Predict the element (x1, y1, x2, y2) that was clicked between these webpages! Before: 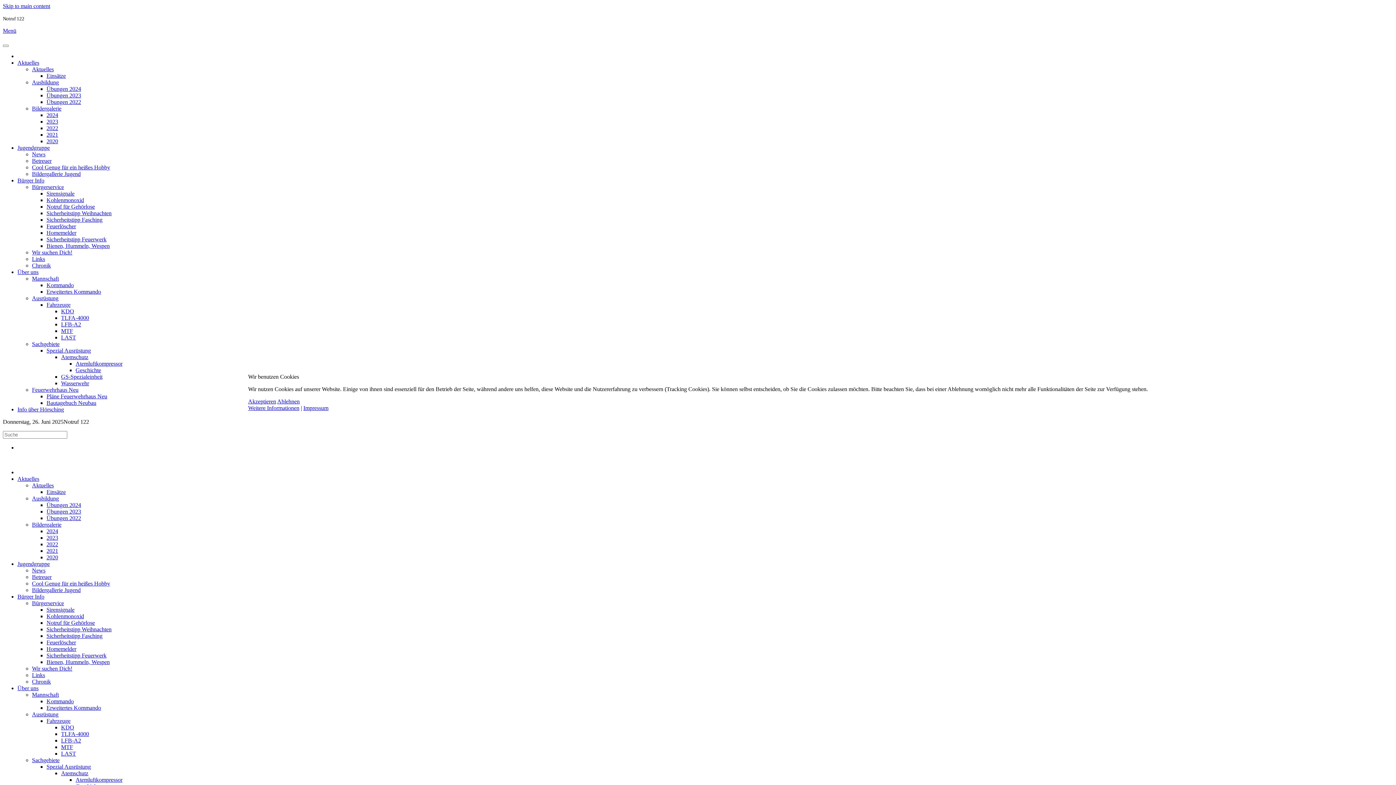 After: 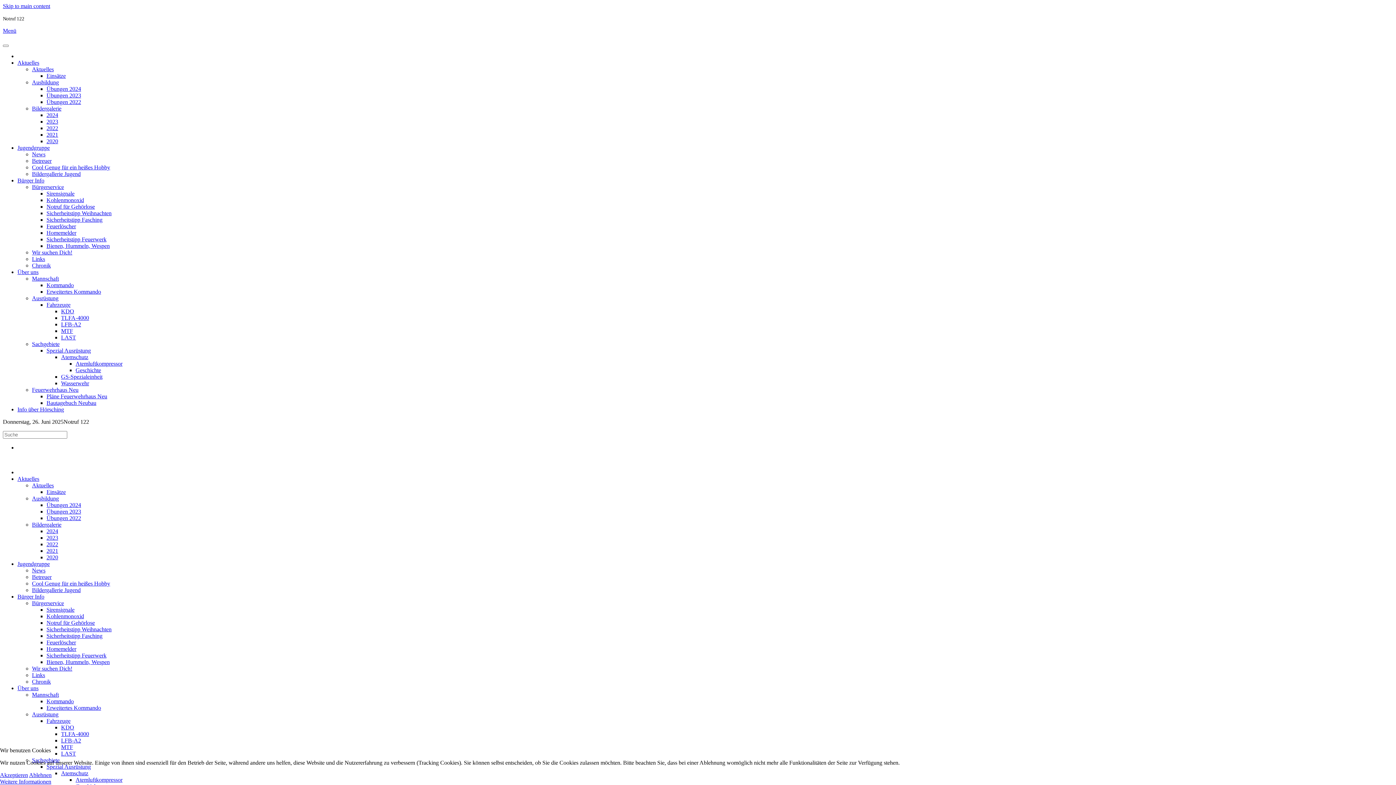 Action: bbox: (303, 405, 328, 411) label: Impressum